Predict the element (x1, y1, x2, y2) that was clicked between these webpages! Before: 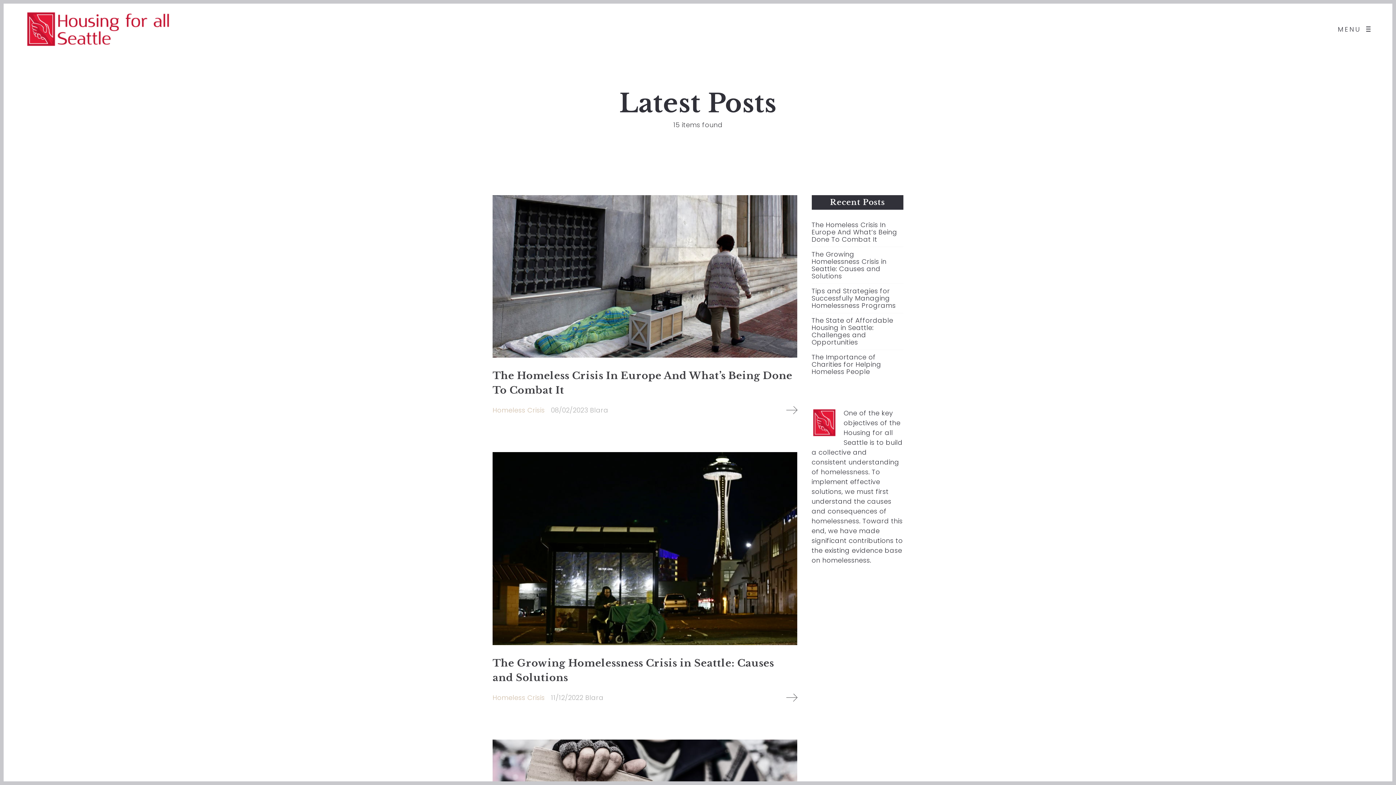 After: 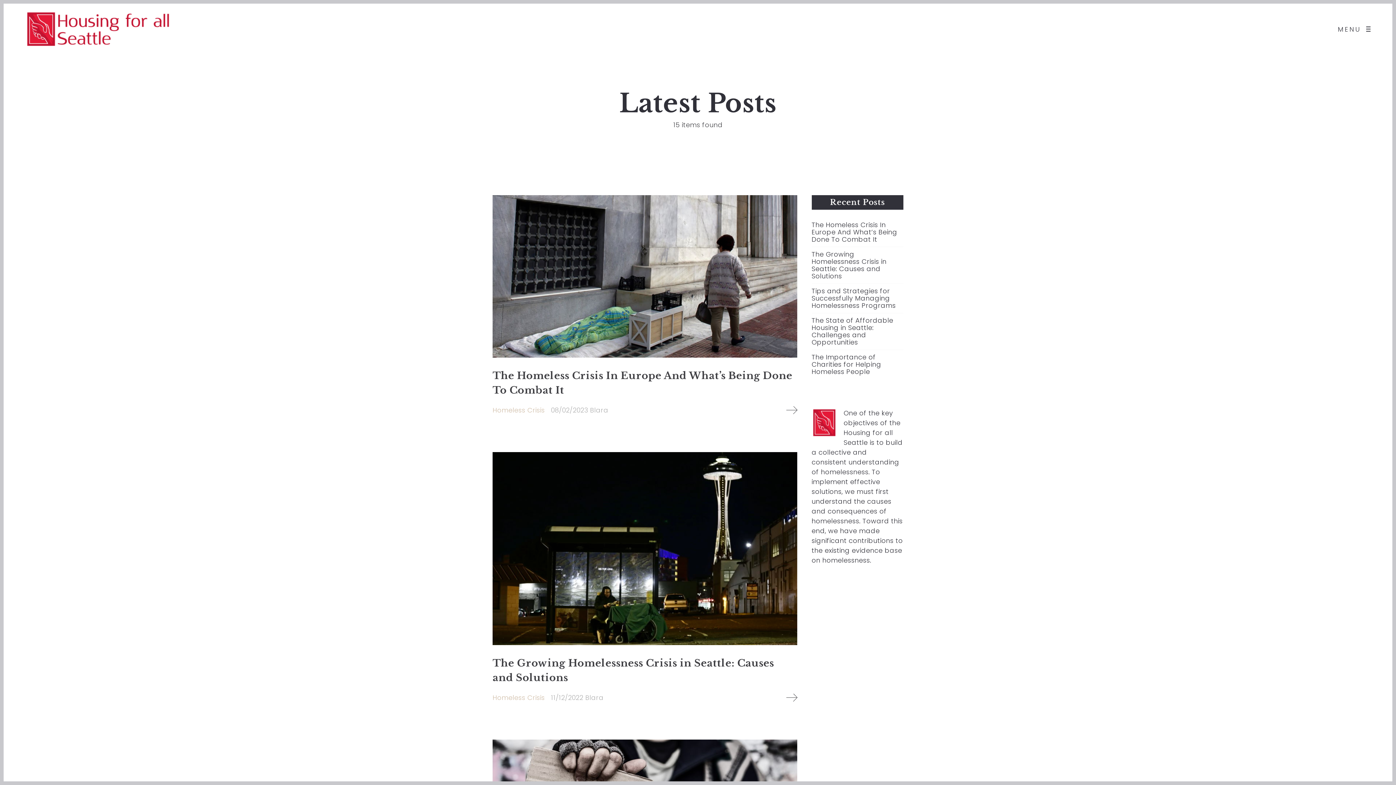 Action: bbox: (25, 3, 170, 54)